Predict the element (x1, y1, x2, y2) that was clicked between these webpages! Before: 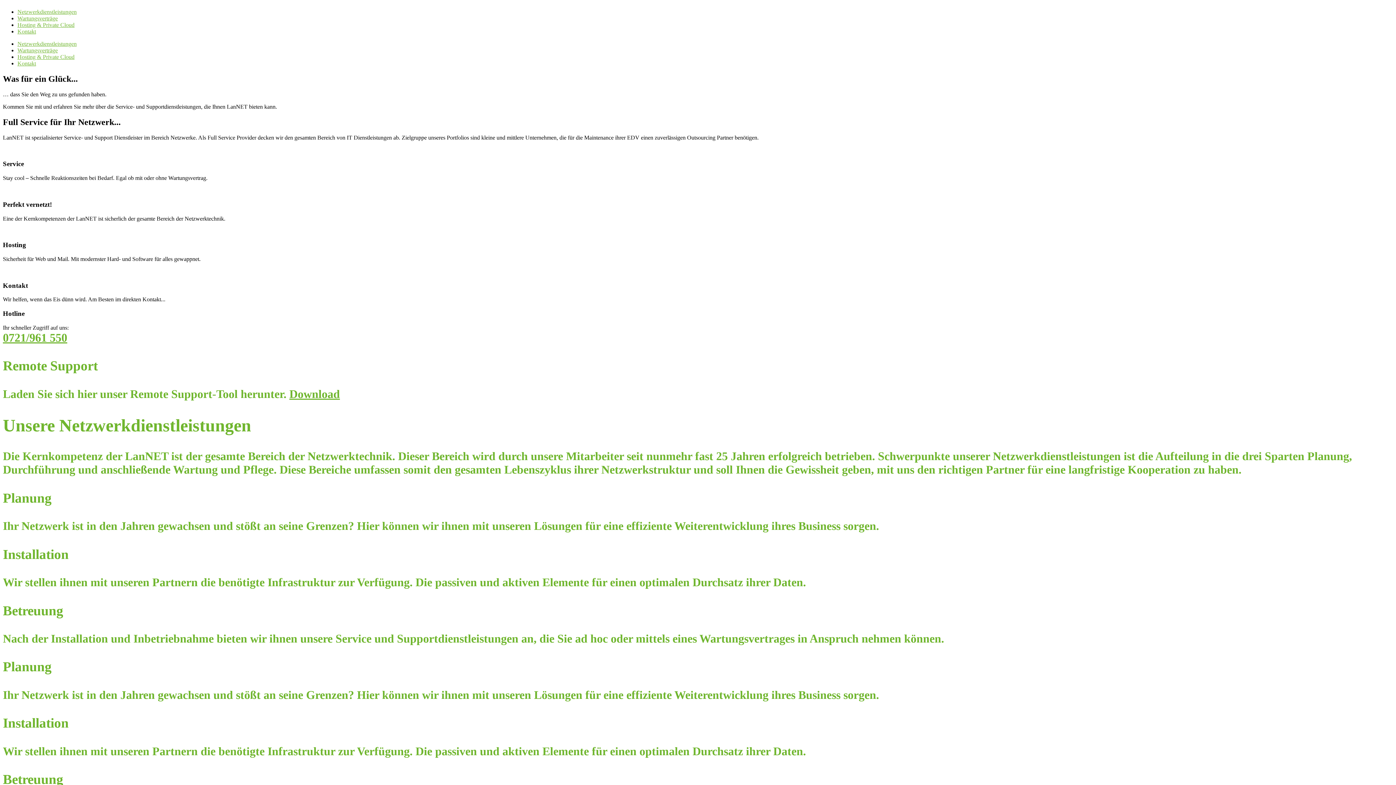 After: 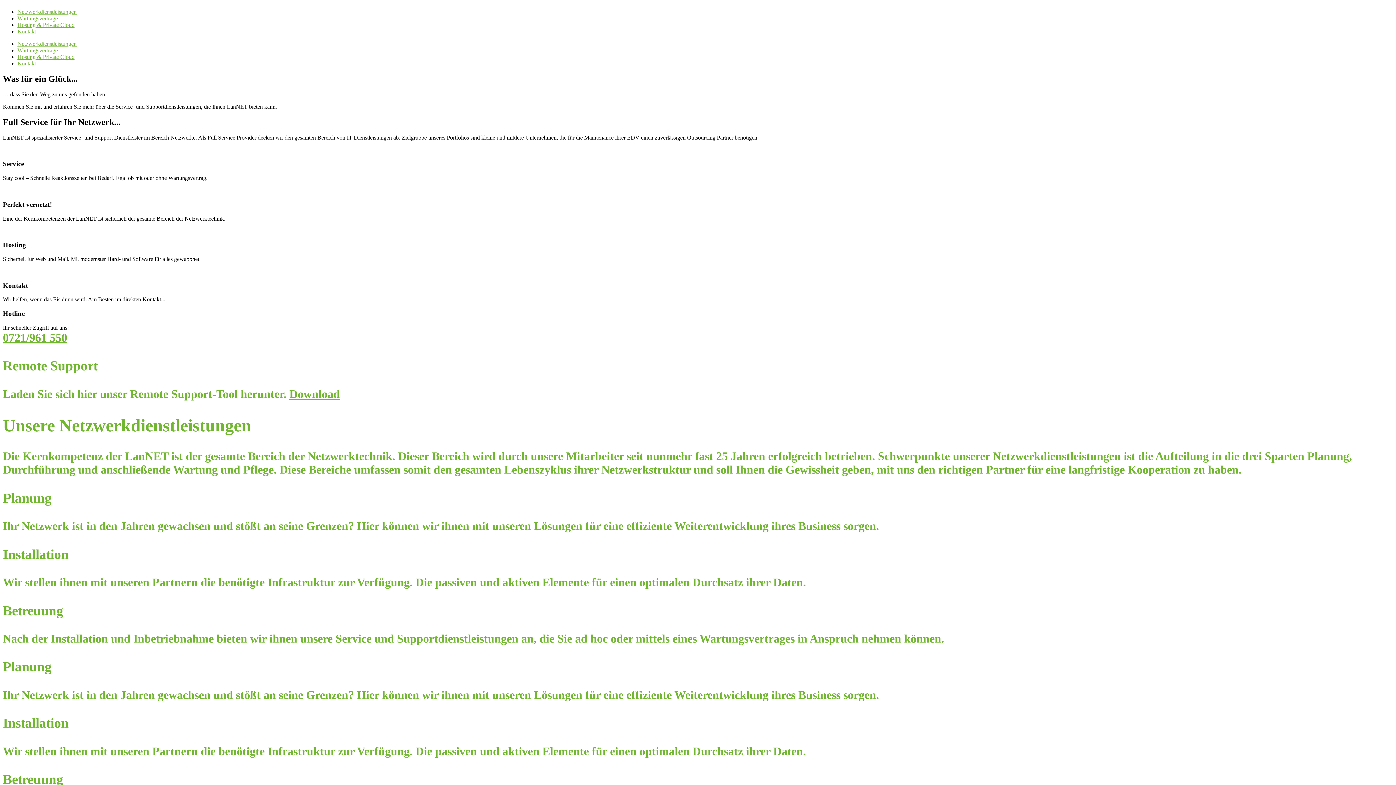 Action: bbox: (289, 387, 340, 400) label: Download